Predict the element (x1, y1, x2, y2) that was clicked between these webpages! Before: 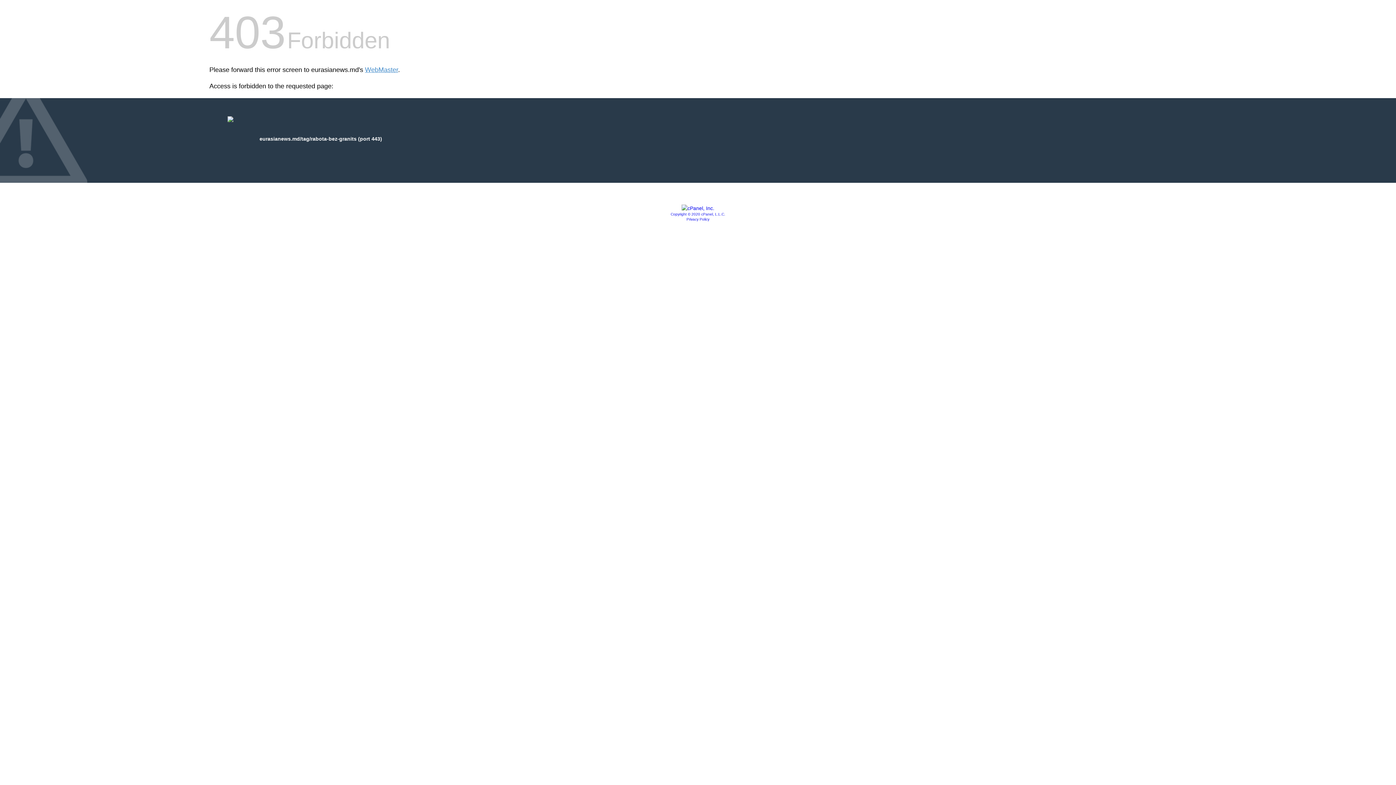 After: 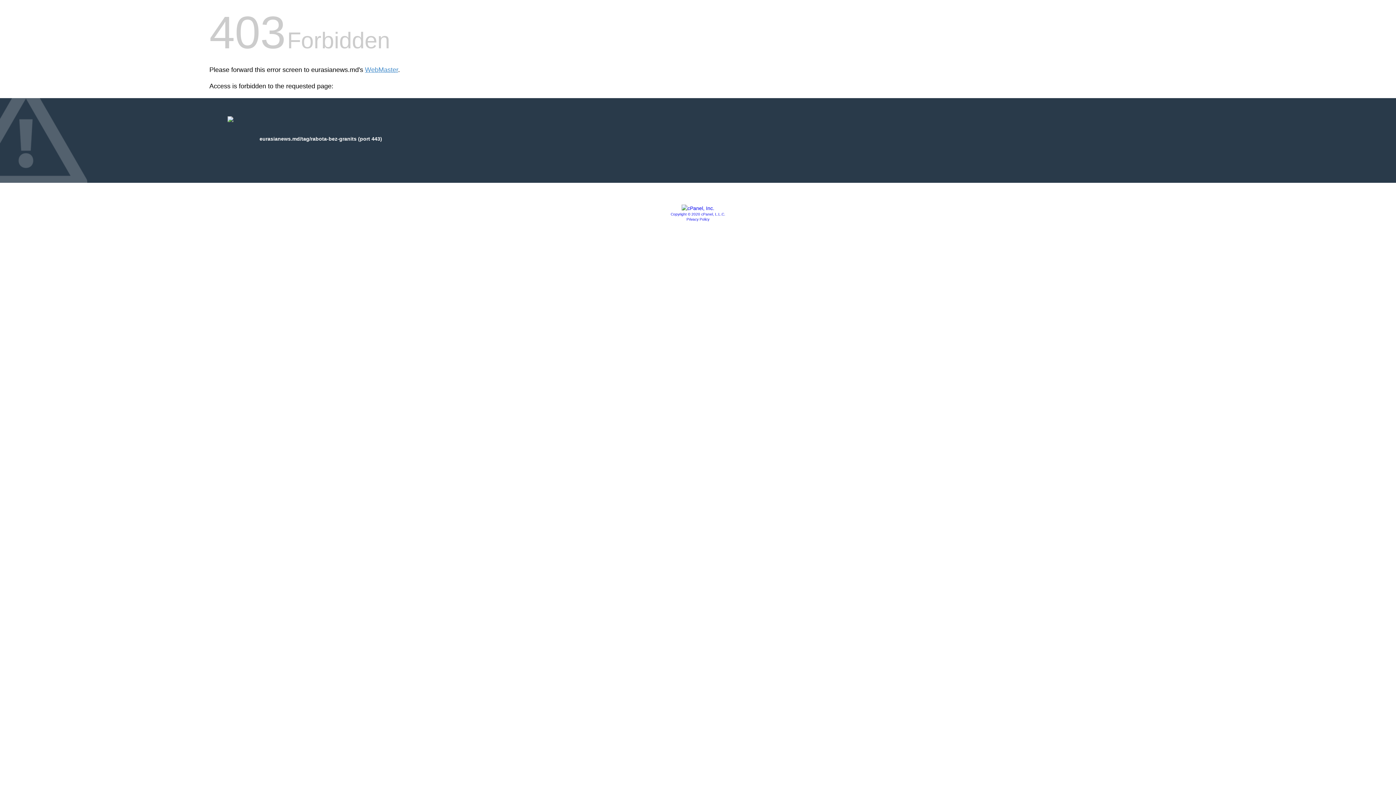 Action: bbox: (670, 212, 725, 216) label: Copyright © 2020 cPanel, L.L.C.